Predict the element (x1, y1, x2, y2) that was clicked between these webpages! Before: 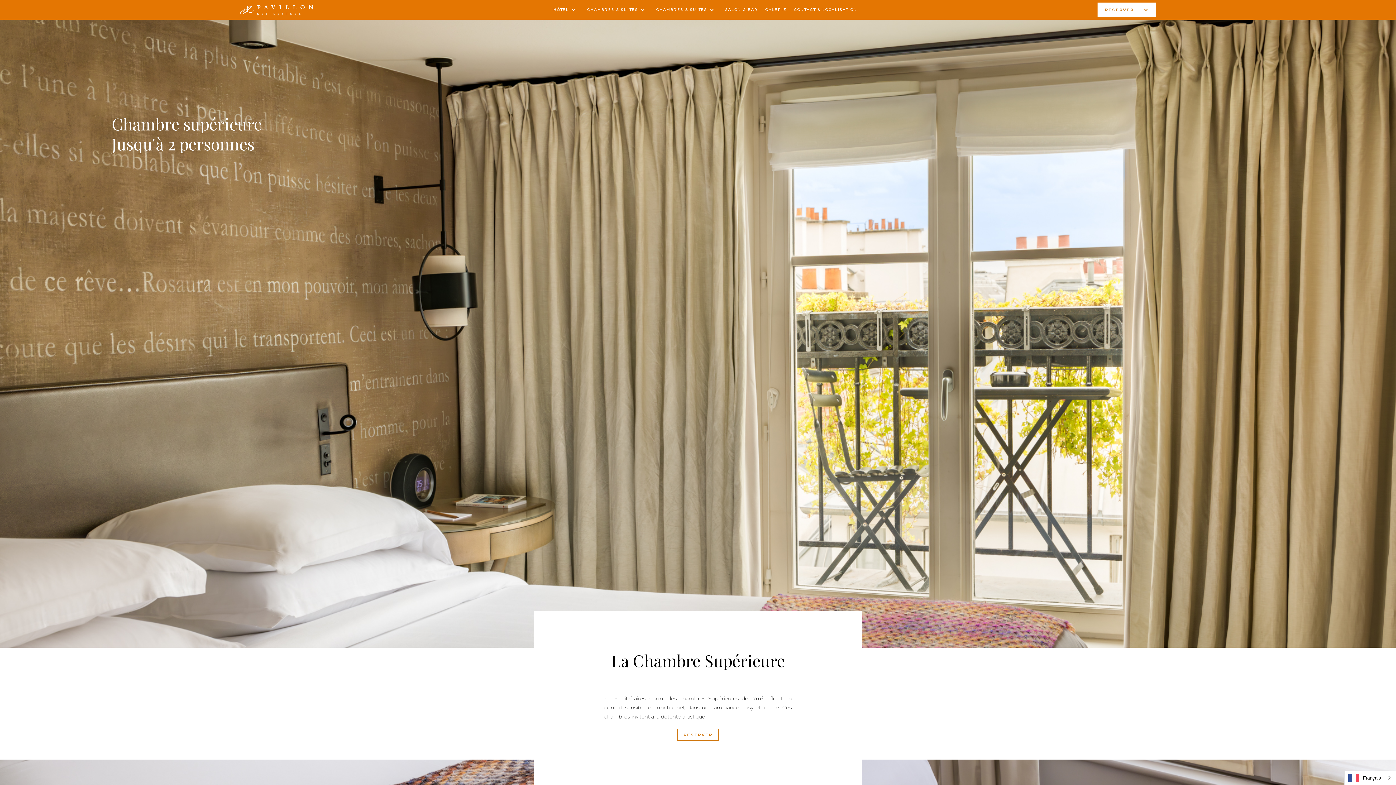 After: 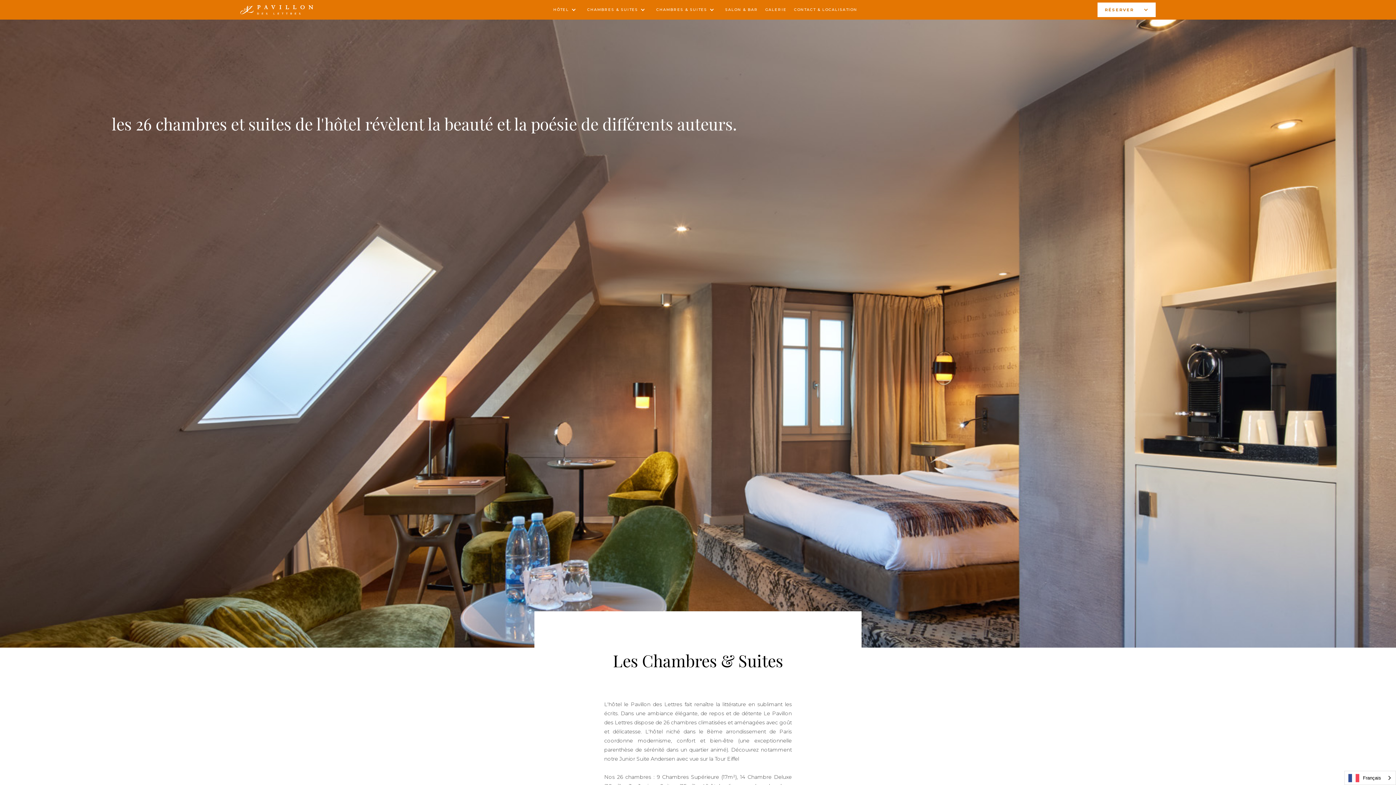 Action: bbox: (583, 2, 652, 17) label: CHAMBRES & SUITES